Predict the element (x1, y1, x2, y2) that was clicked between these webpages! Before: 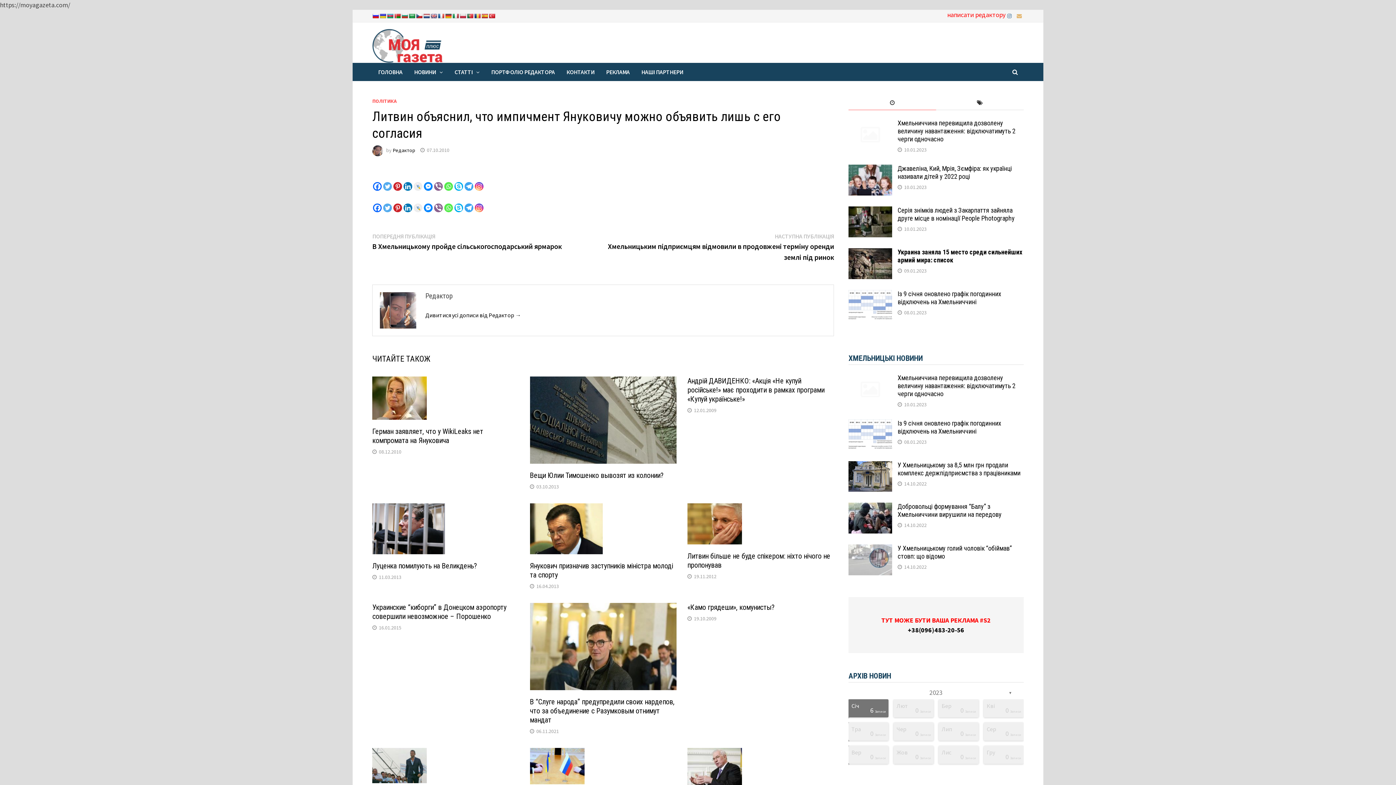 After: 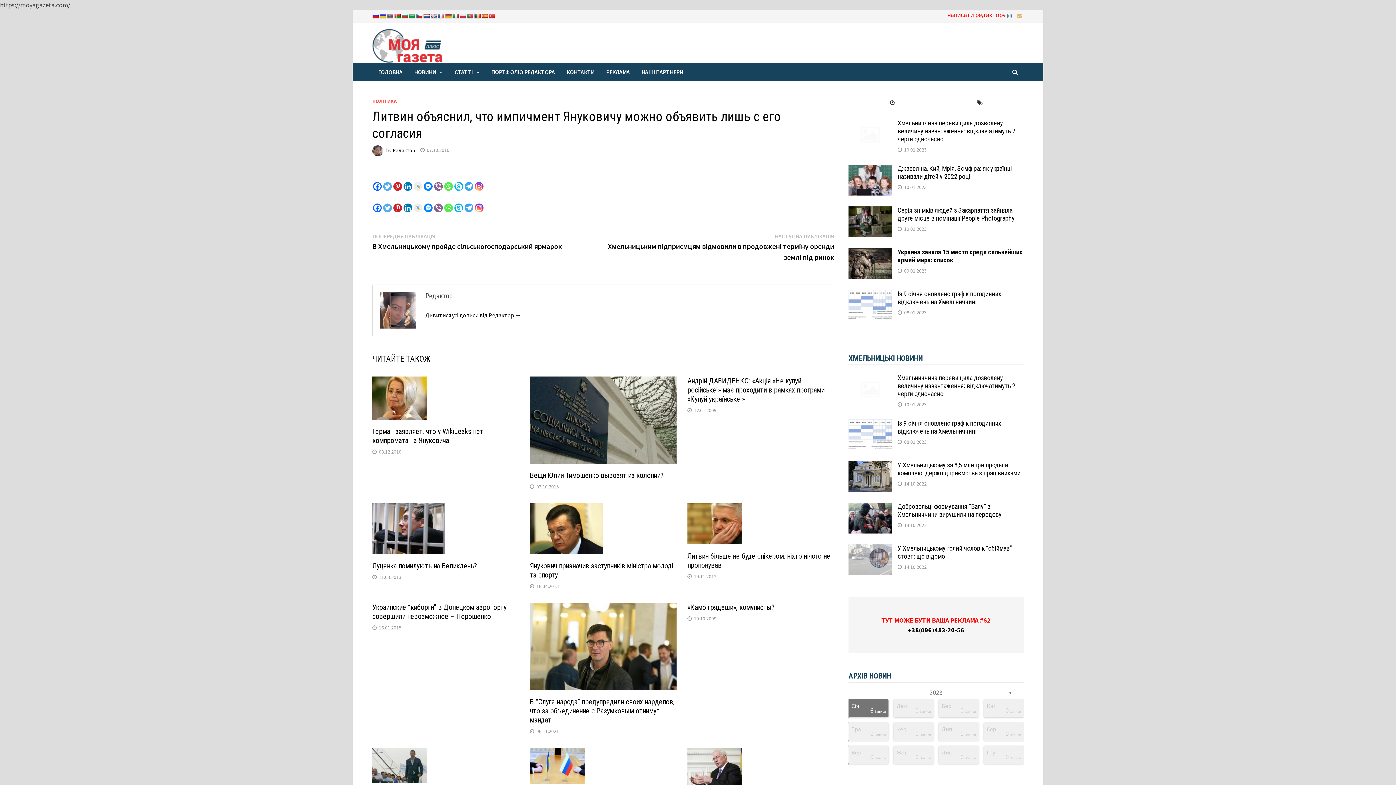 Action: label: Whatsapp bbox: (444, 170, 453, 190)